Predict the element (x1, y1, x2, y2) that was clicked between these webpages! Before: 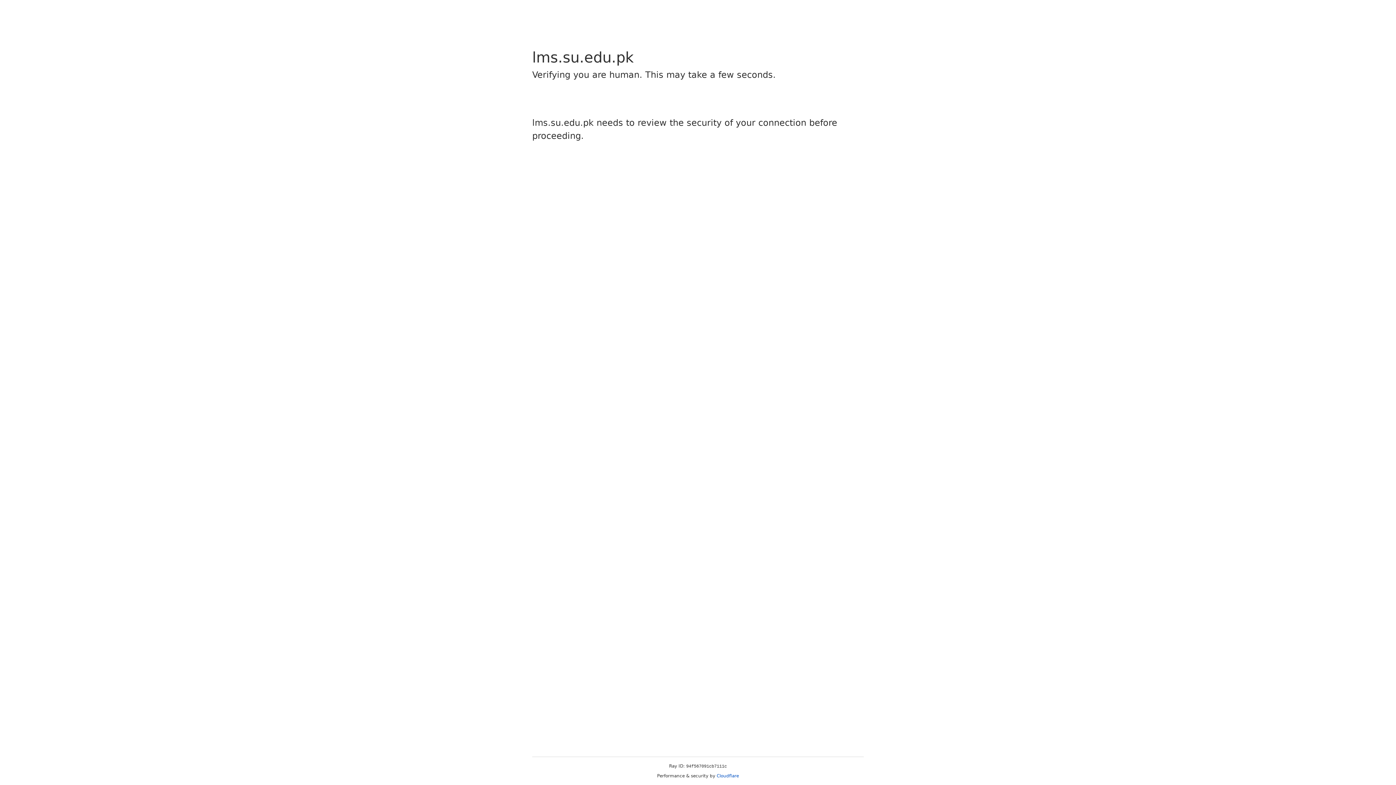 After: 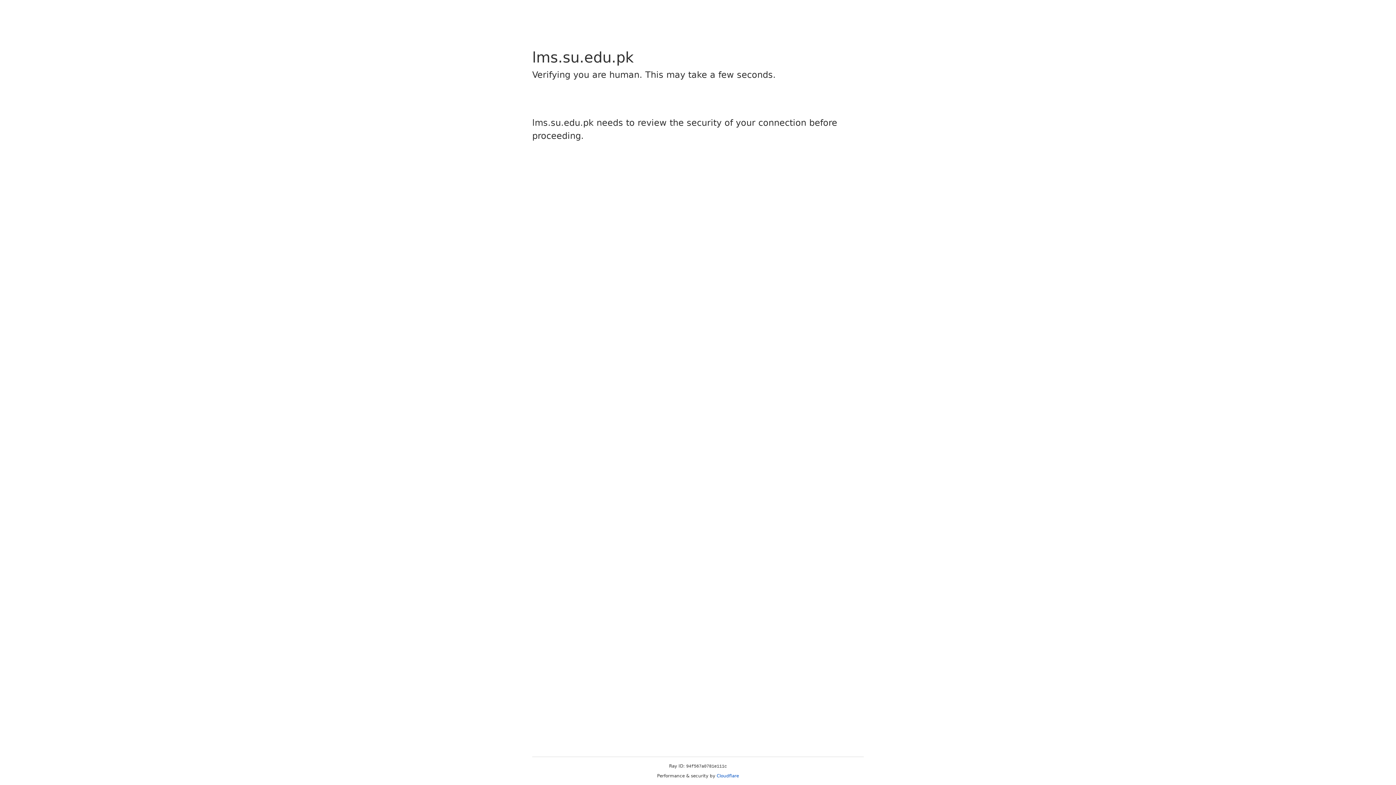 Action: bbox: (716, 773, 739, 778) label: Cloudflare